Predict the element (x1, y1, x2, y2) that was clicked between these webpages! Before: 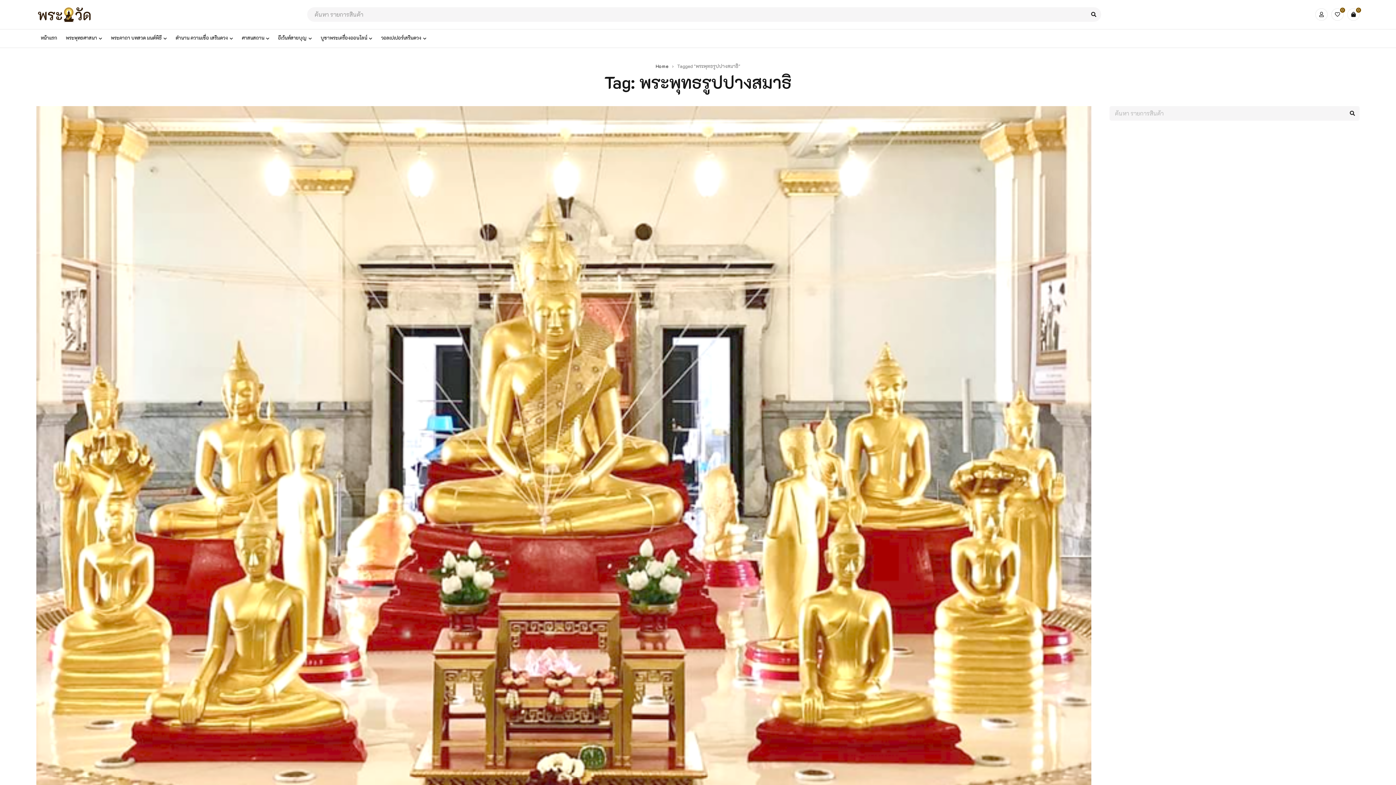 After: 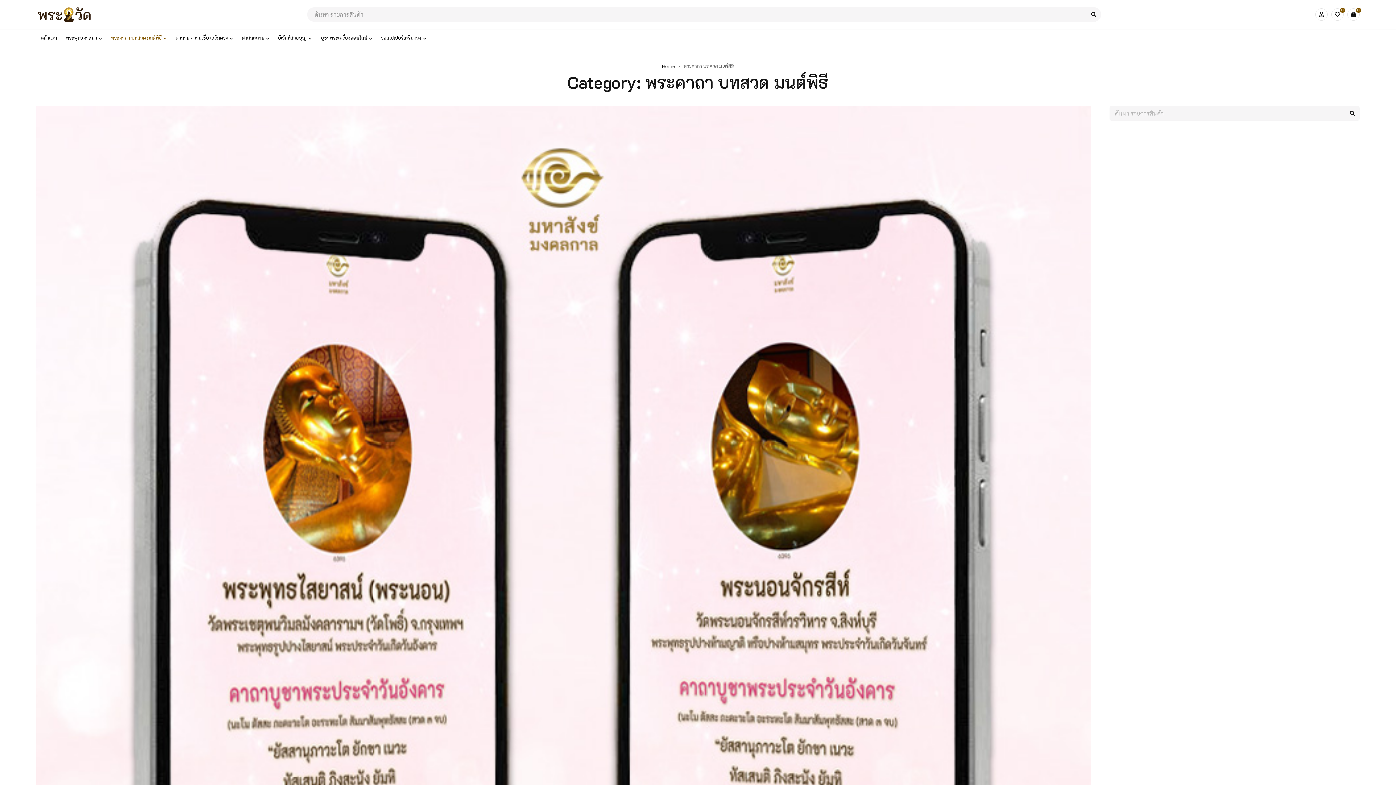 Action: label: พระคาถา บทสวด มนต์พิธี bbox: (110, 32, 166, 44)